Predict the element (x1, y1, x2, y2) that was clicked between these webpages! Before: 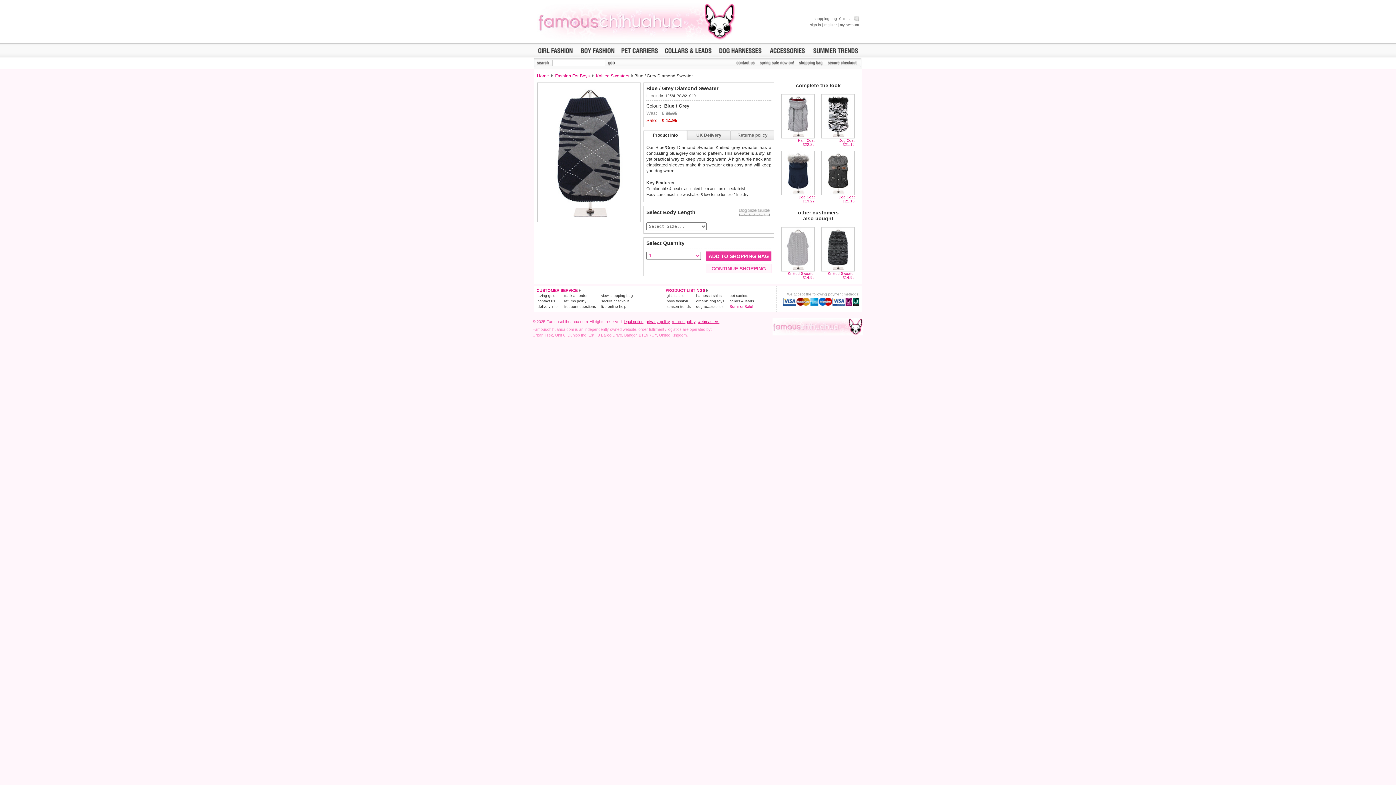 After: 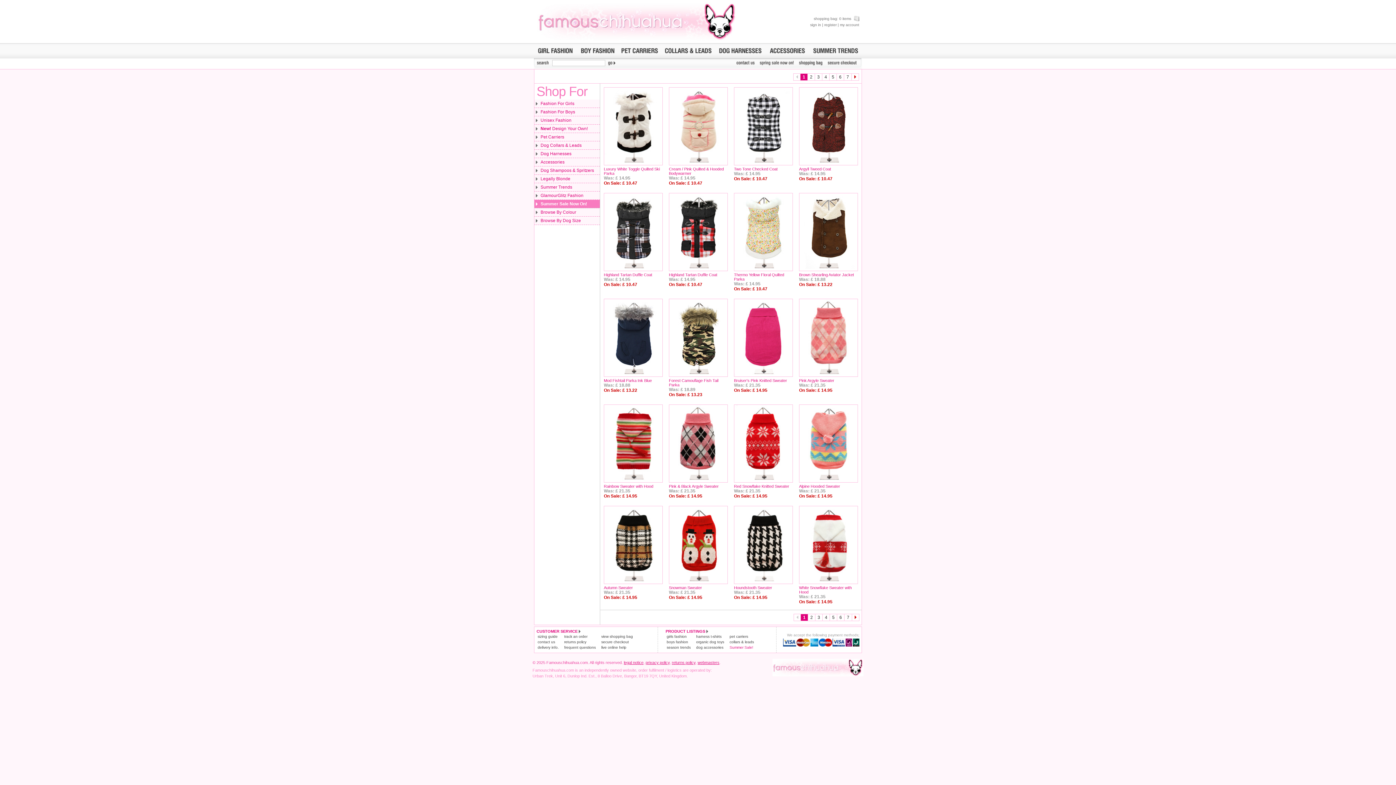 Action: bbox: (758, 64, 795, 68)